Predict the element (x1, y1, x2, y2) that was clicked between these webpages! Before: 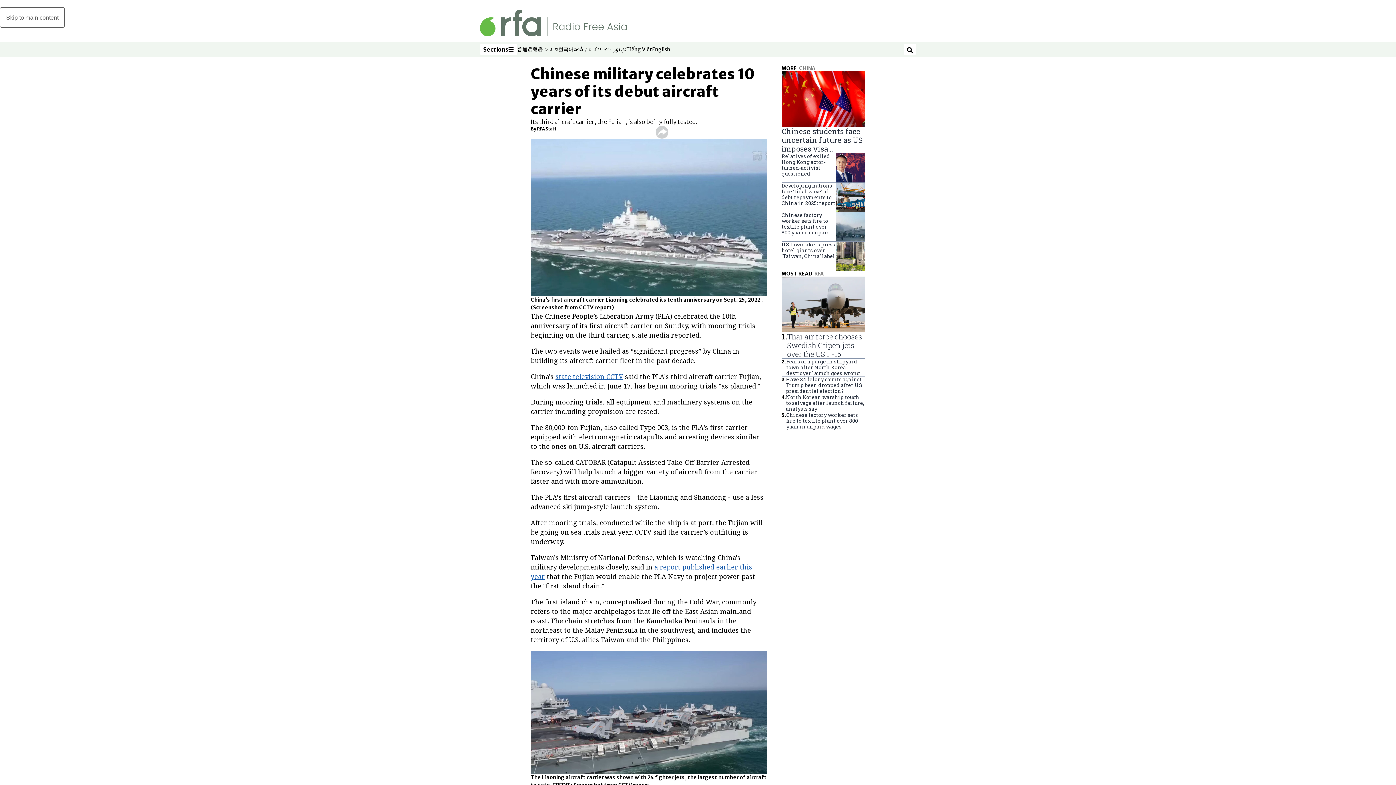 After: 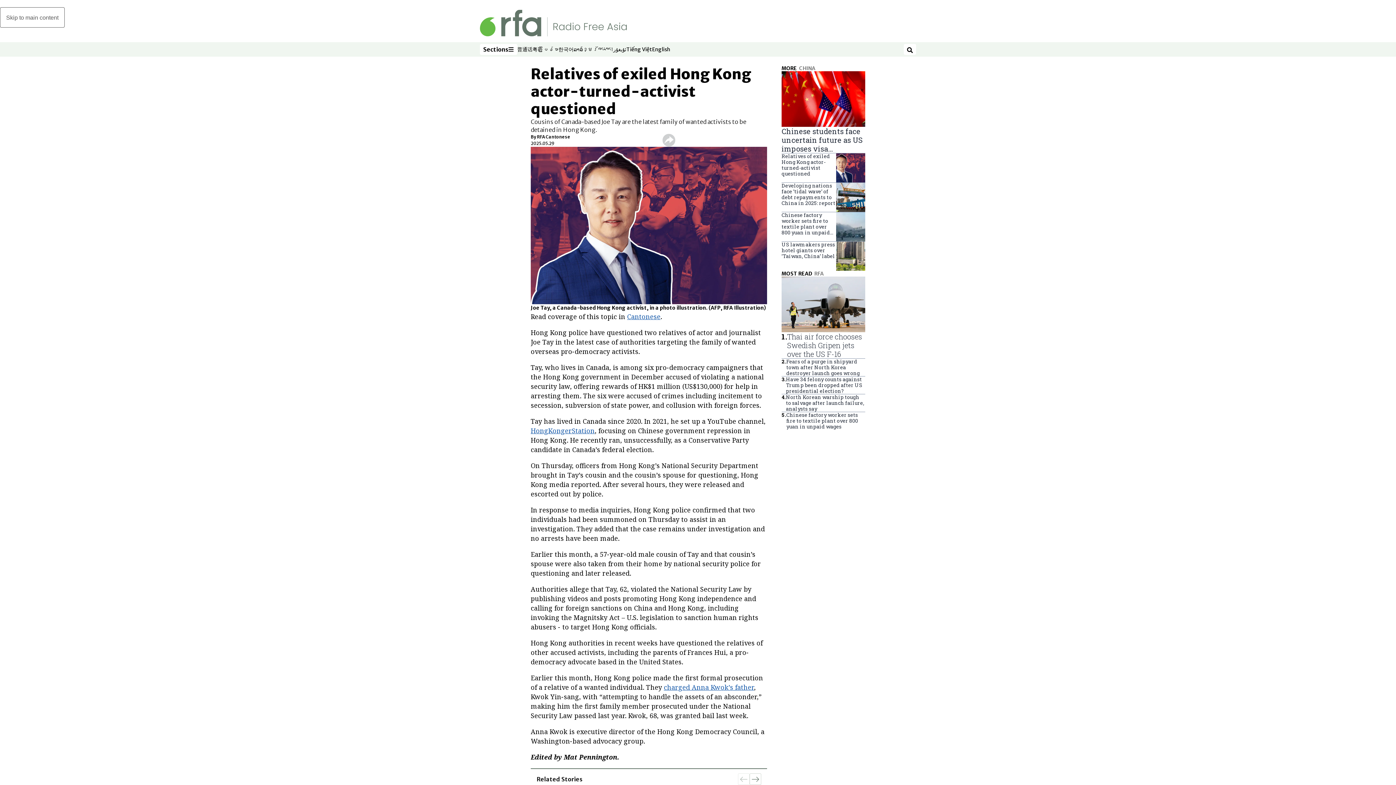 Action: bbox: (836, 153, 865, 182)